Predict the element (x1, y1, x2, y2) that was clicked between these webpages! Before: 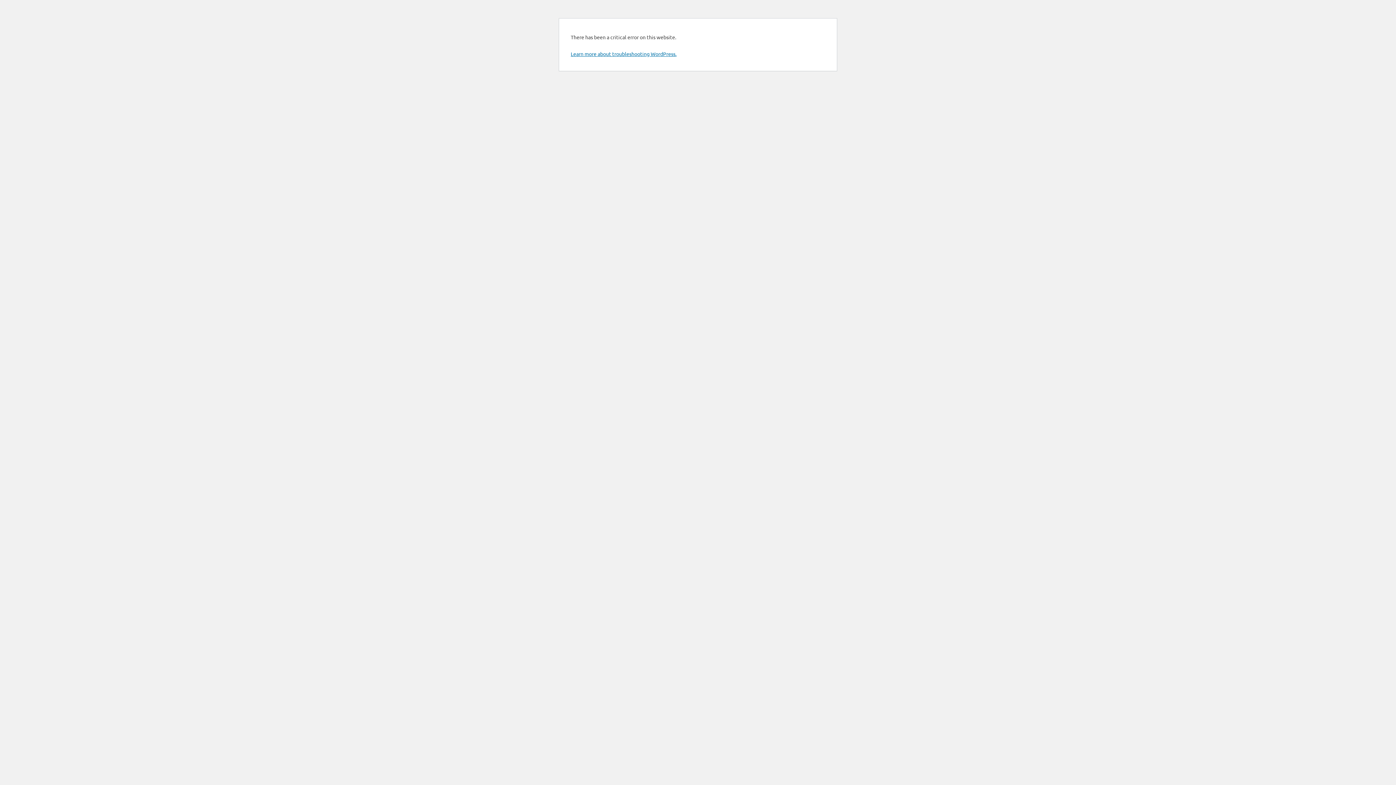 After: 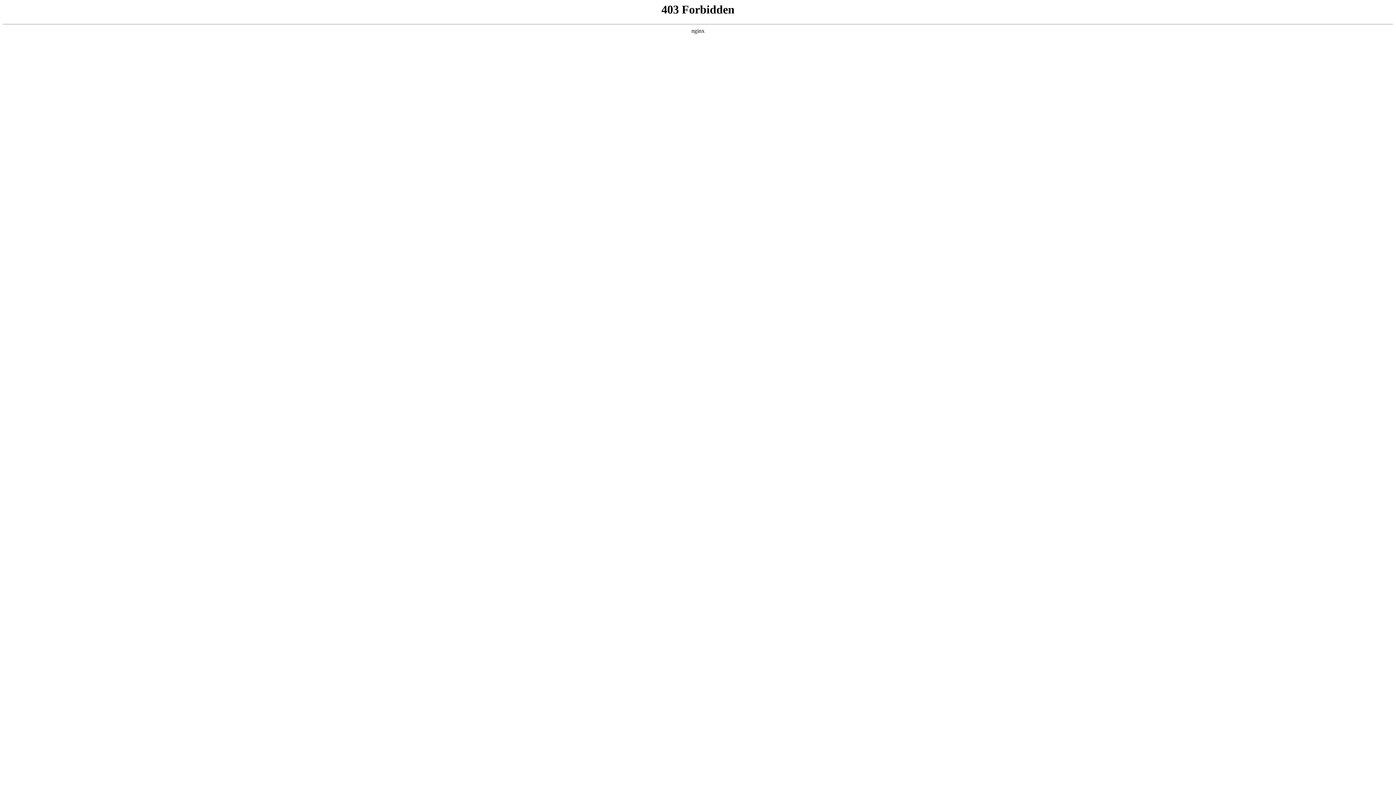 Action: bbox: (570, 50, 676, 57) label: Learn more about troubleshooting WordPress.